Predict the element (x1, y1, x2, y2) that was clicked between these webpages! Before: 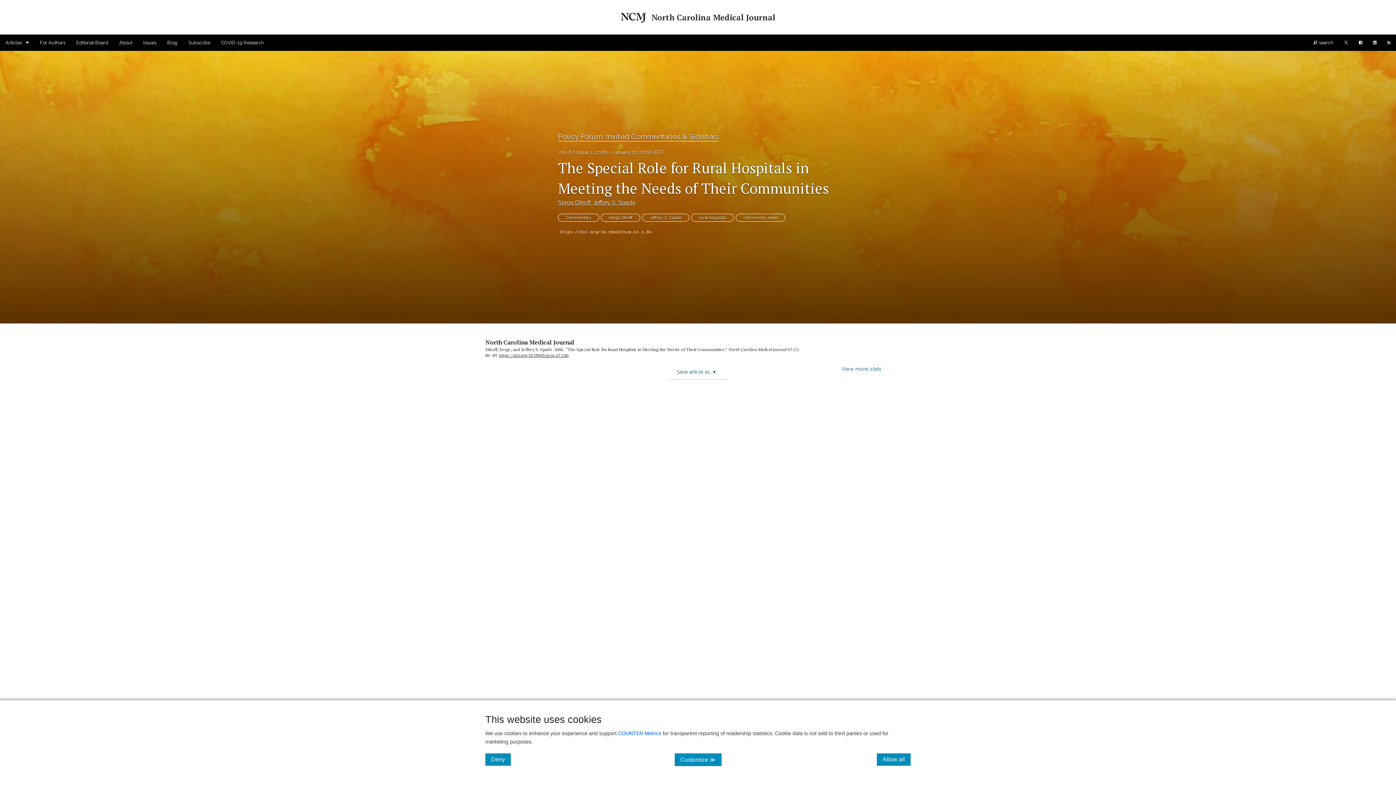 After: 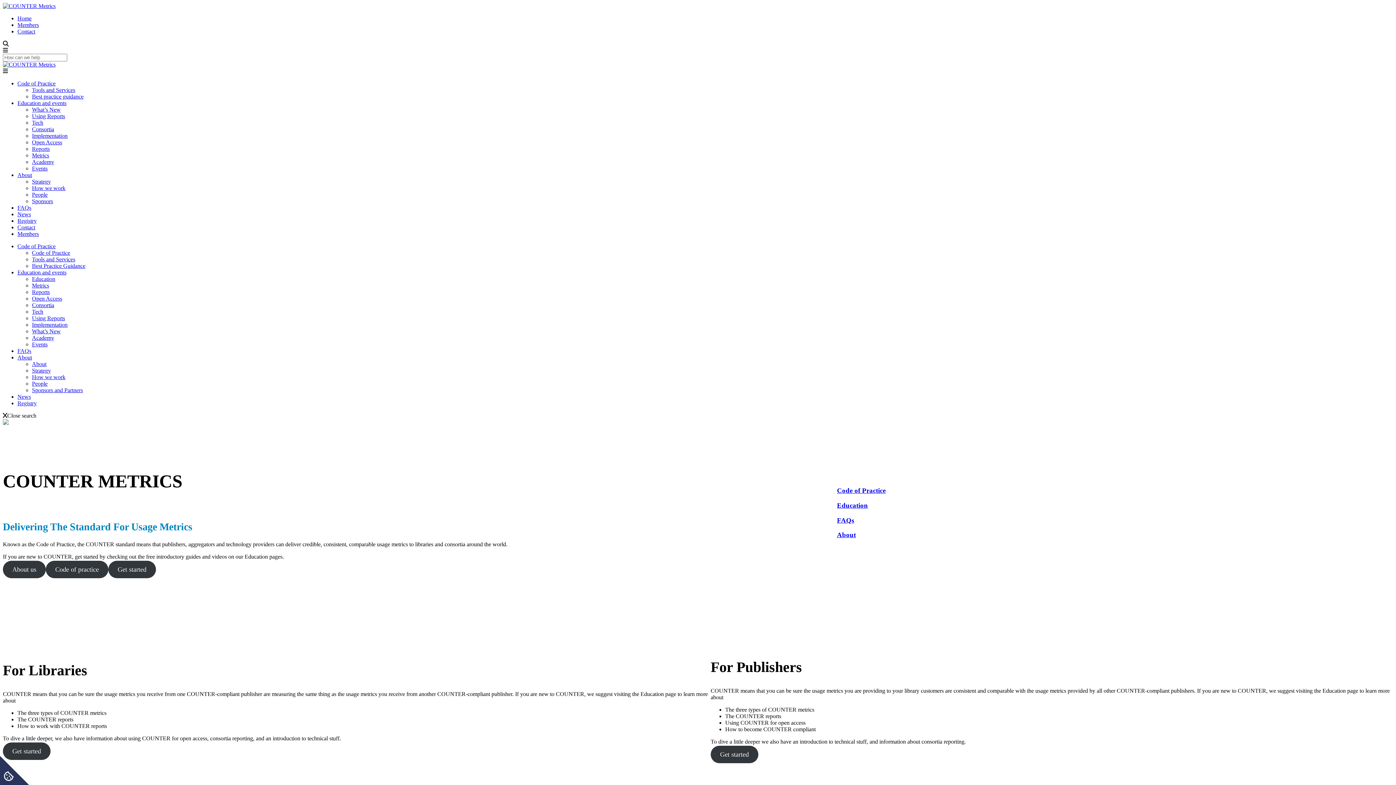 Action: bbox: (618, 730, 661, 736) label: COUNTER Metrics